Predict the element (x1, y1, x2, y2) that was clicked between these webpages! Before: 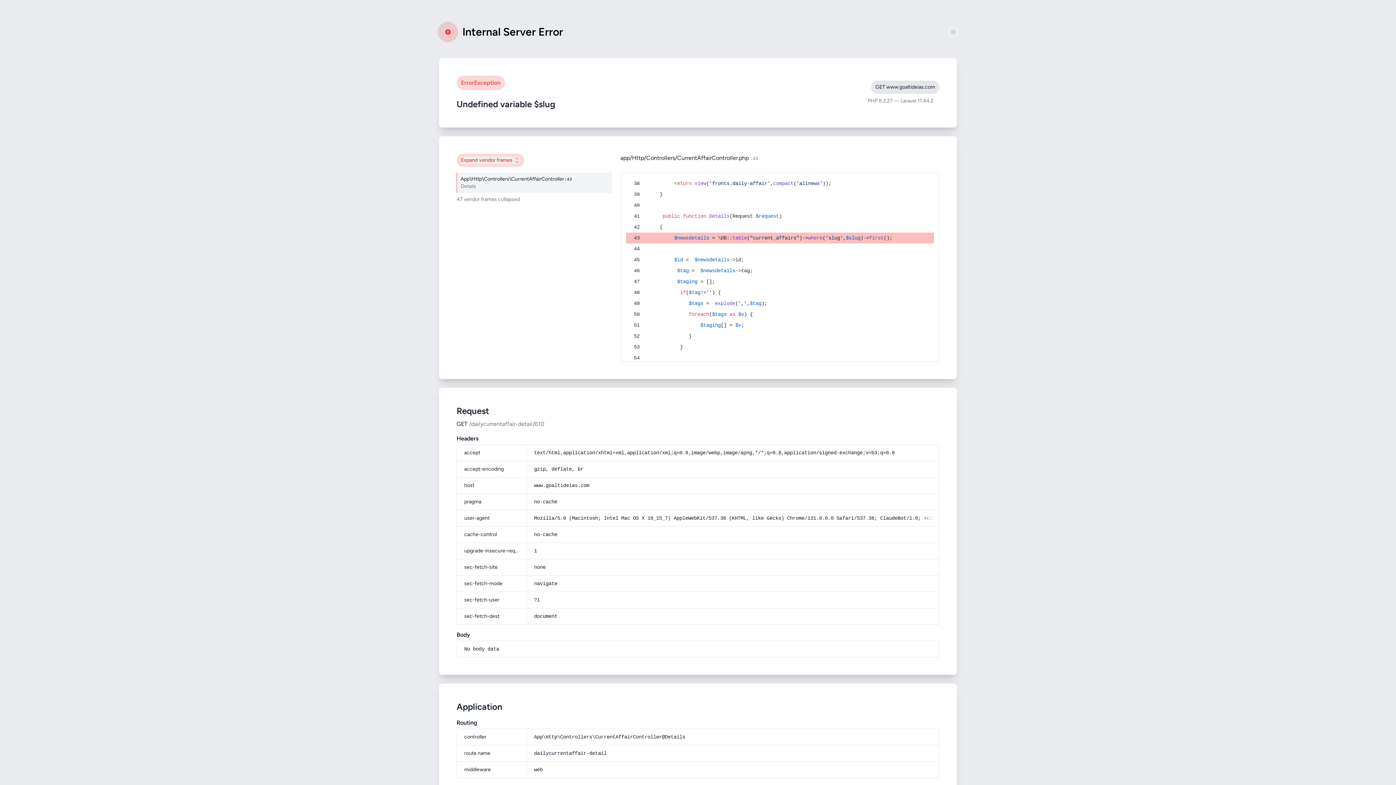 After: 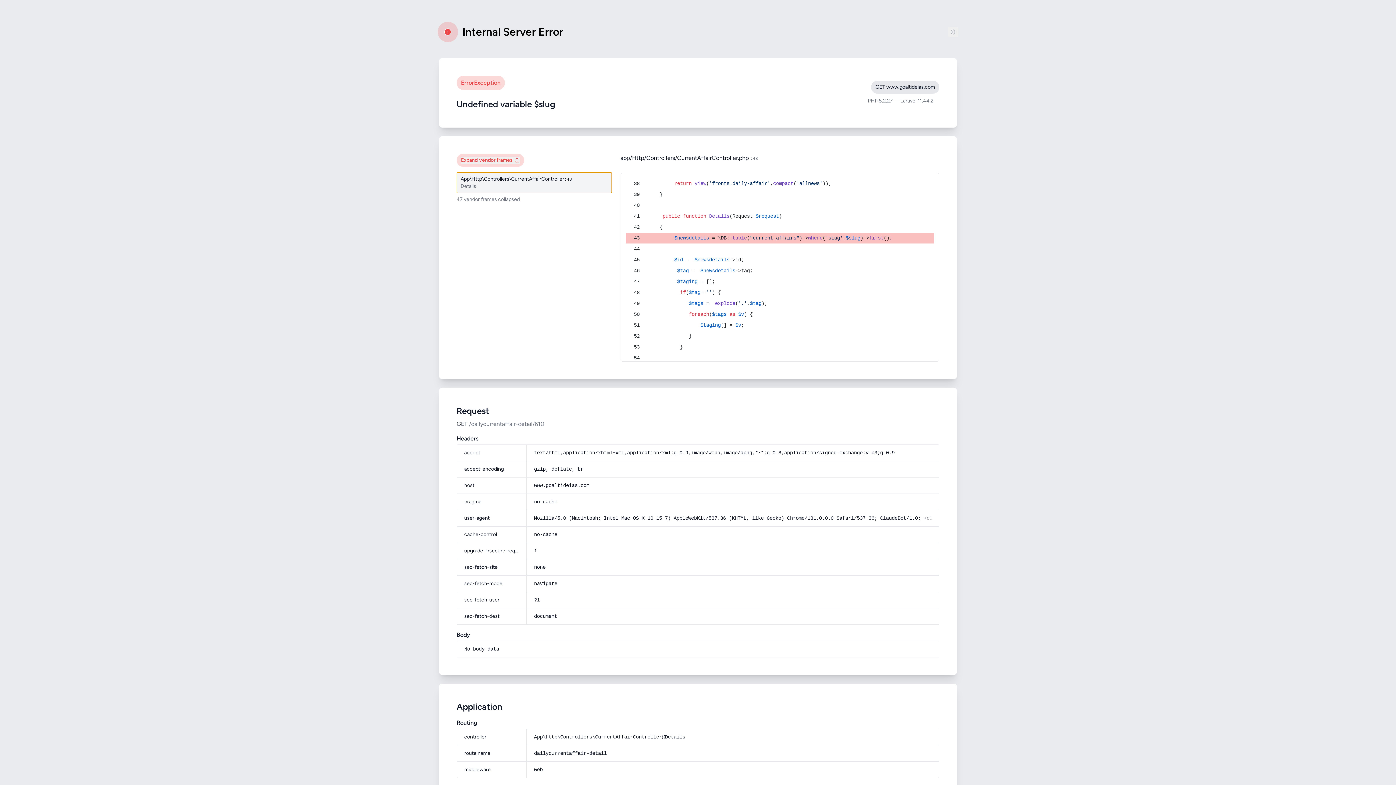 Action: label: App\Http\Controllers\CurrentAffairController
:43
Details bbox: (456, 172, 611, 193)